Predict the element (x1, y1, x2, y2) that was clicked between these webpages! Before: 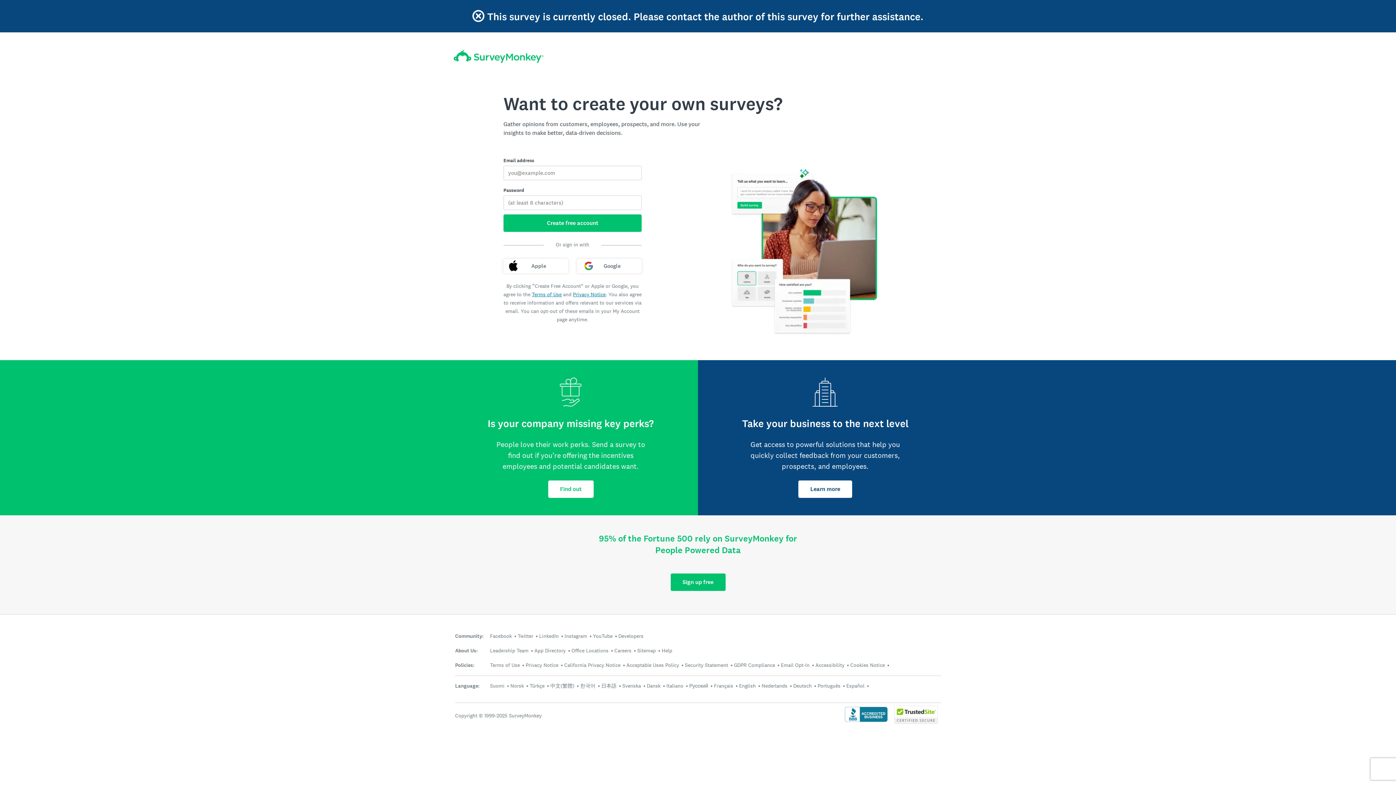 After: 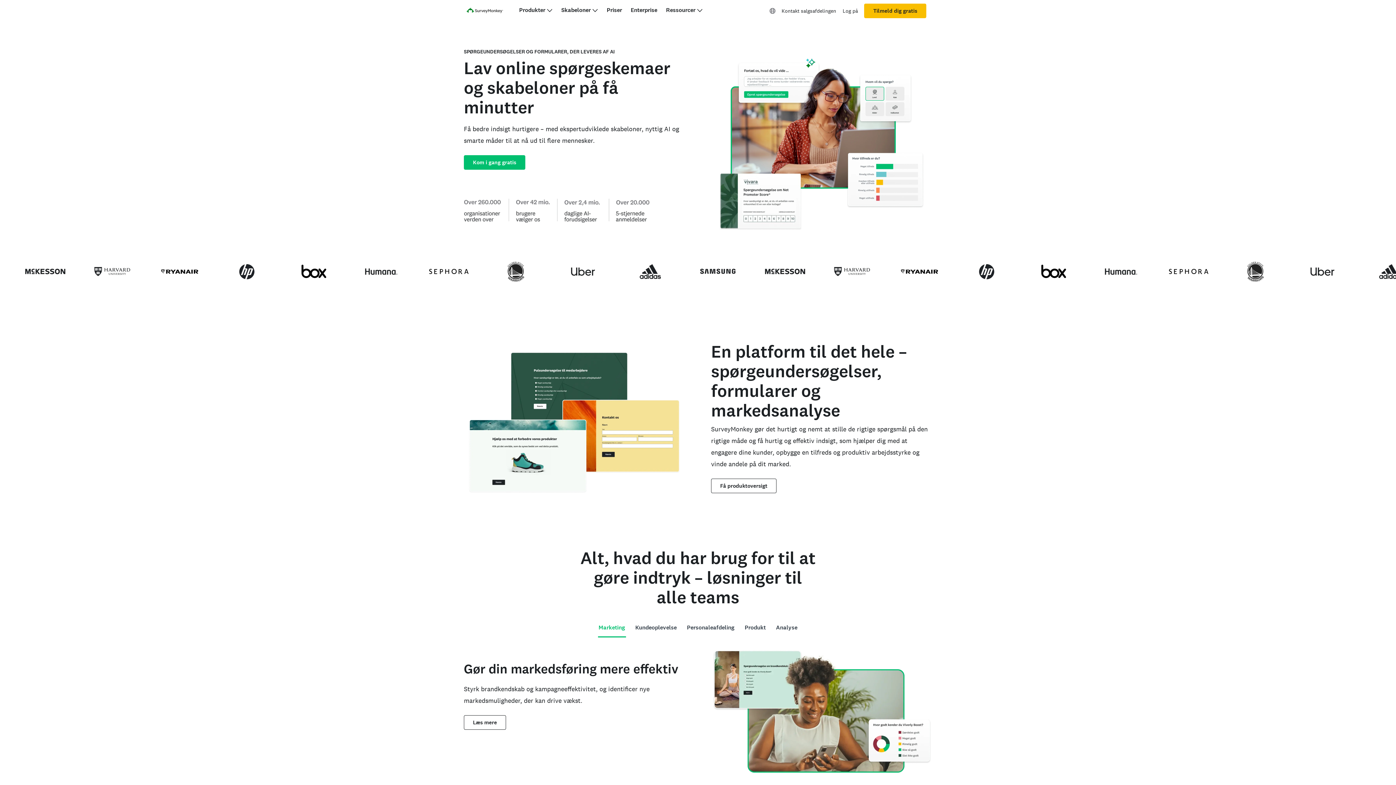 Action: bbox: (646, 682, 660, 689) label: Dansk